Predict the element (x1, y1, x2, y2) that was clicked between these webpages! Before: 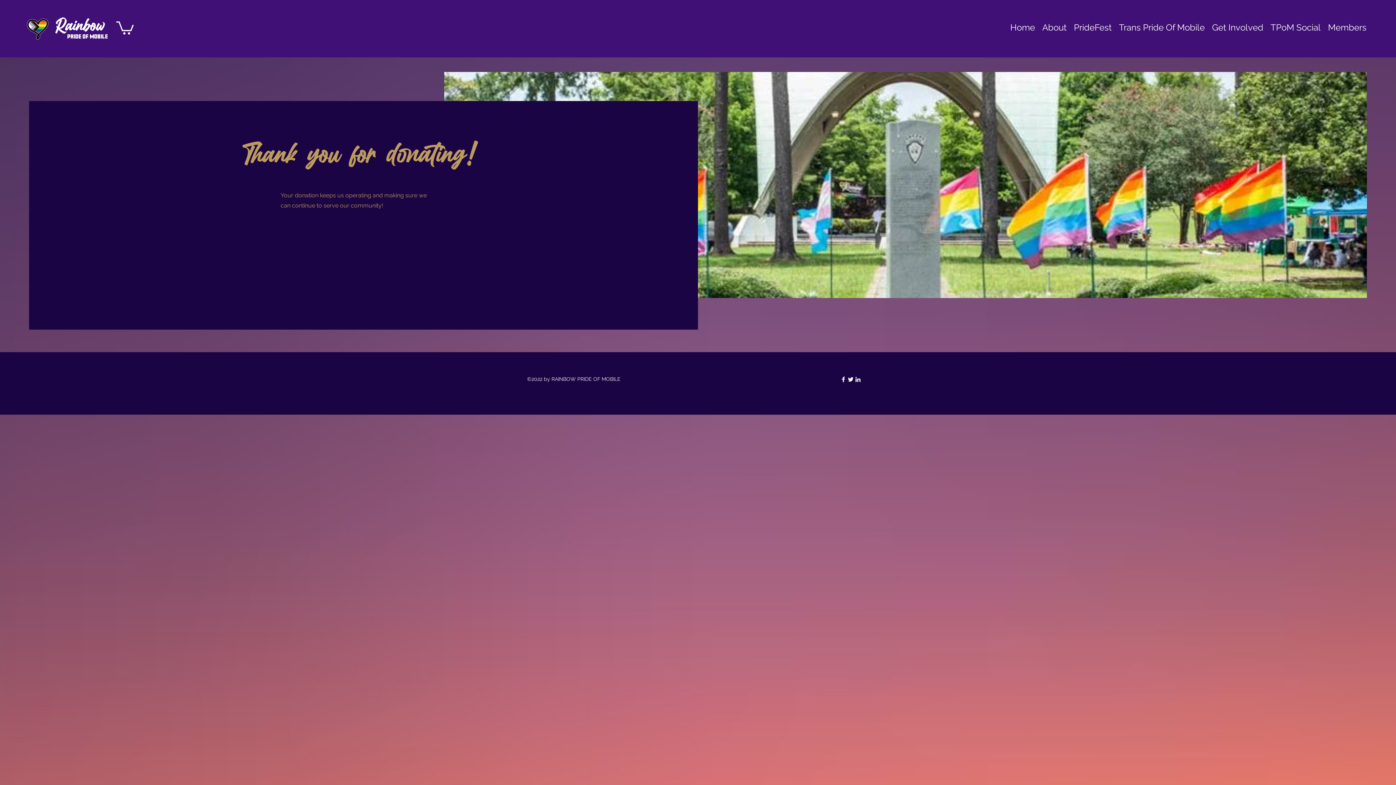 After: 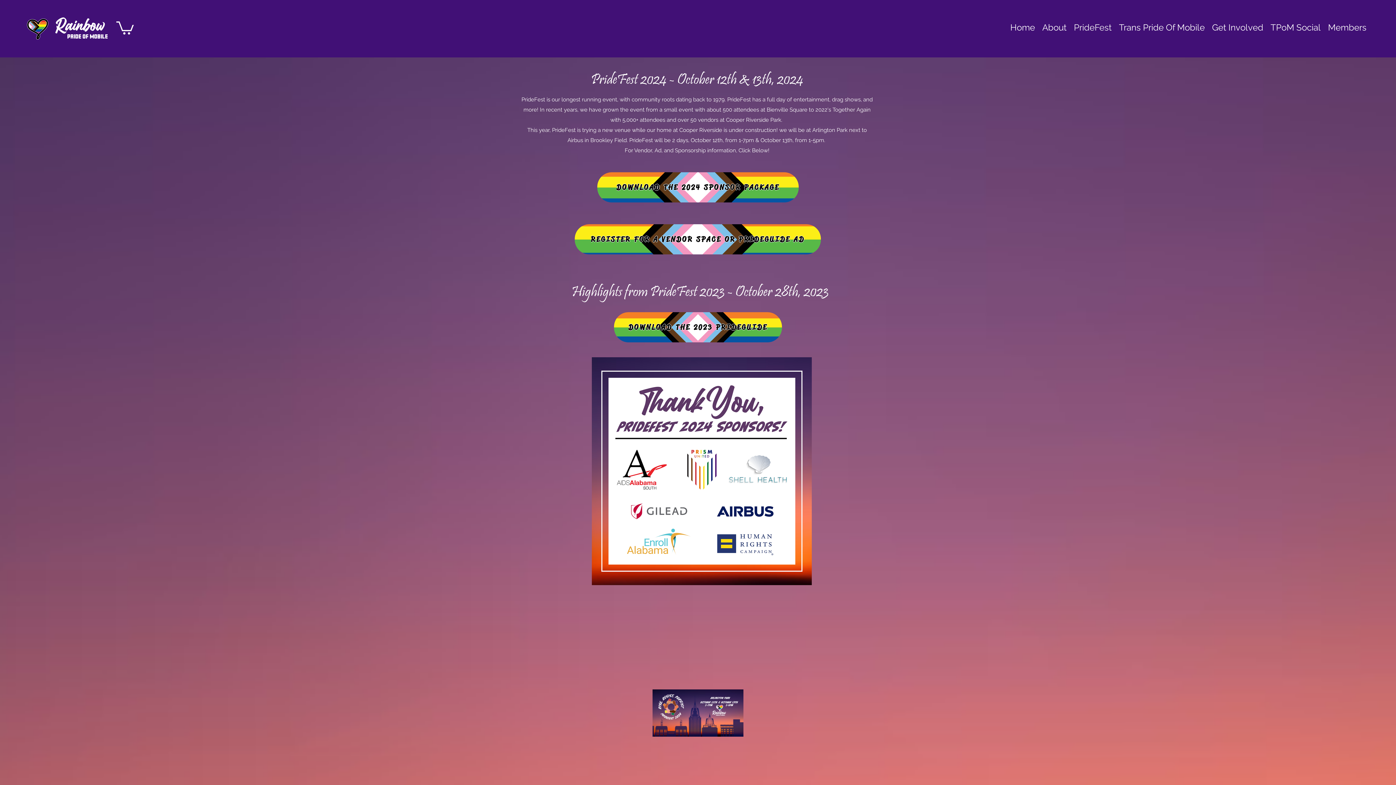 Action: label: PrideFest bbox: (1070, 20, 1115, 30)